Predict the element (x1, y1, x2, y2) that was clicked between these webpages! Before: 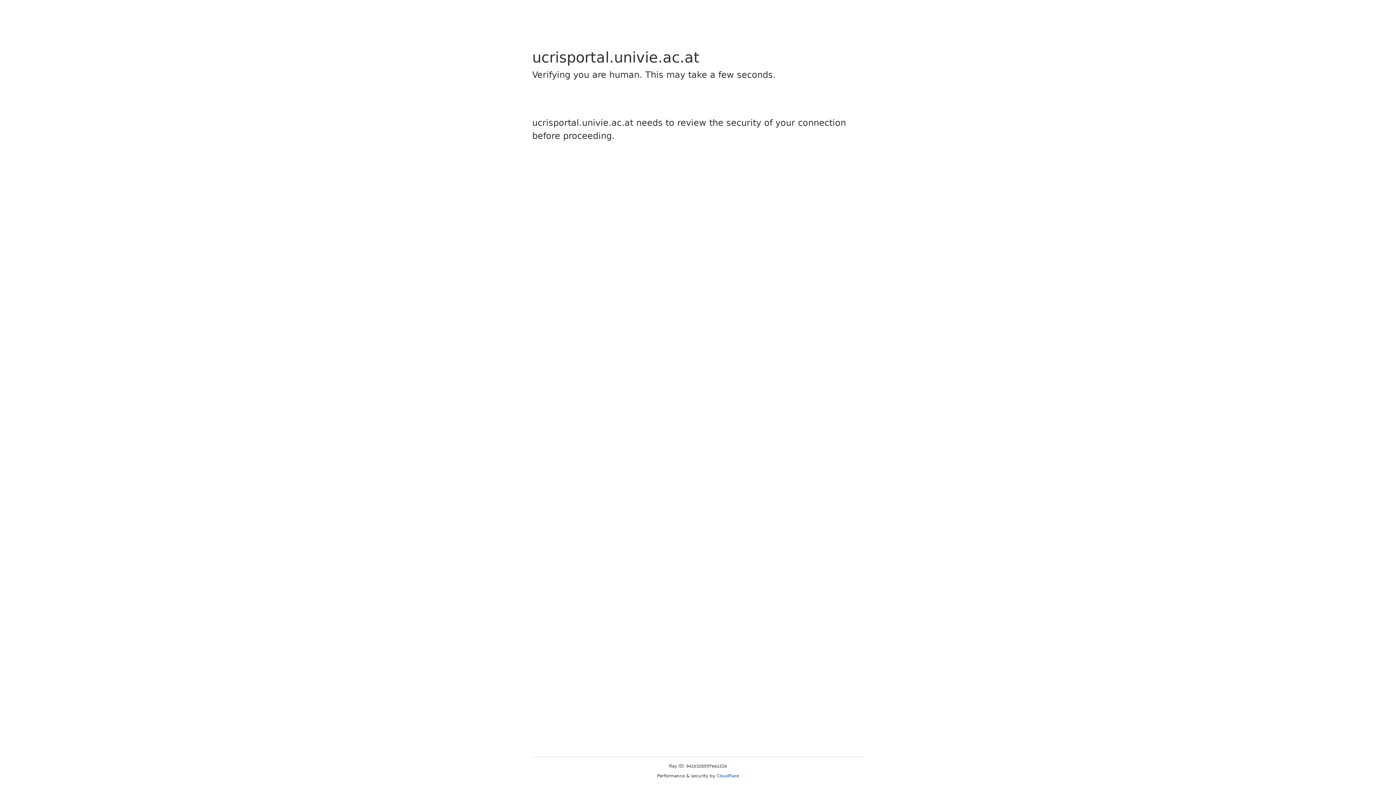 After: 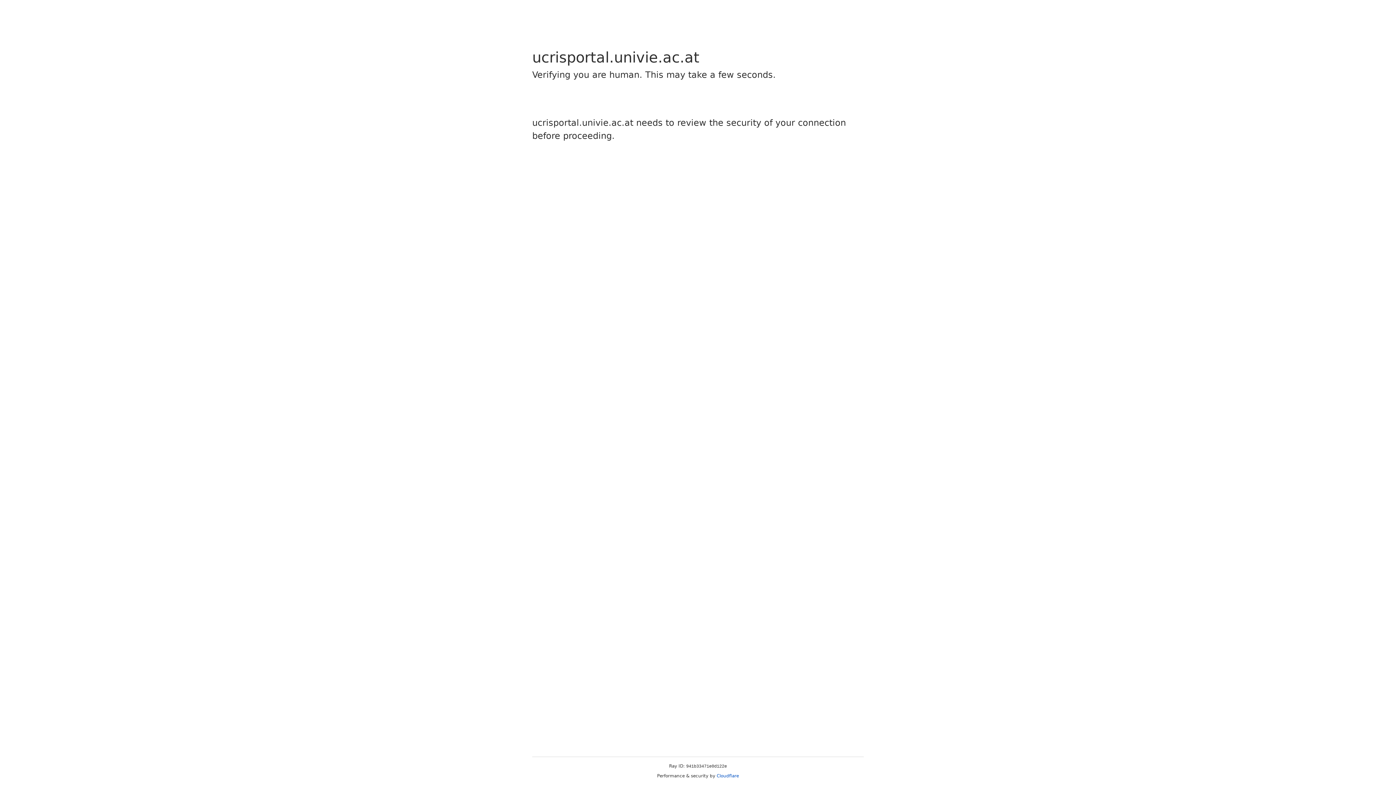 Action: bbox: (716, 773, 739, 778) label: Cloudflare